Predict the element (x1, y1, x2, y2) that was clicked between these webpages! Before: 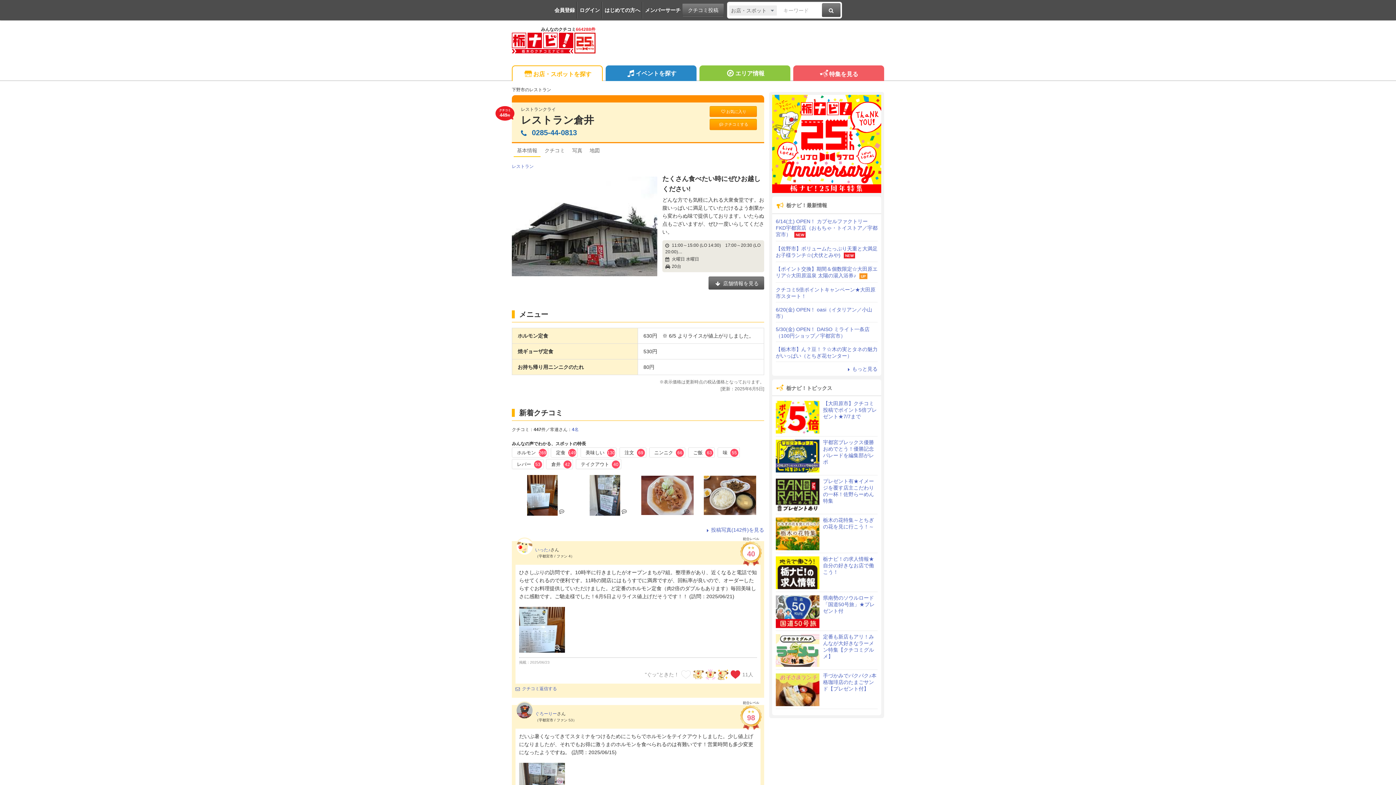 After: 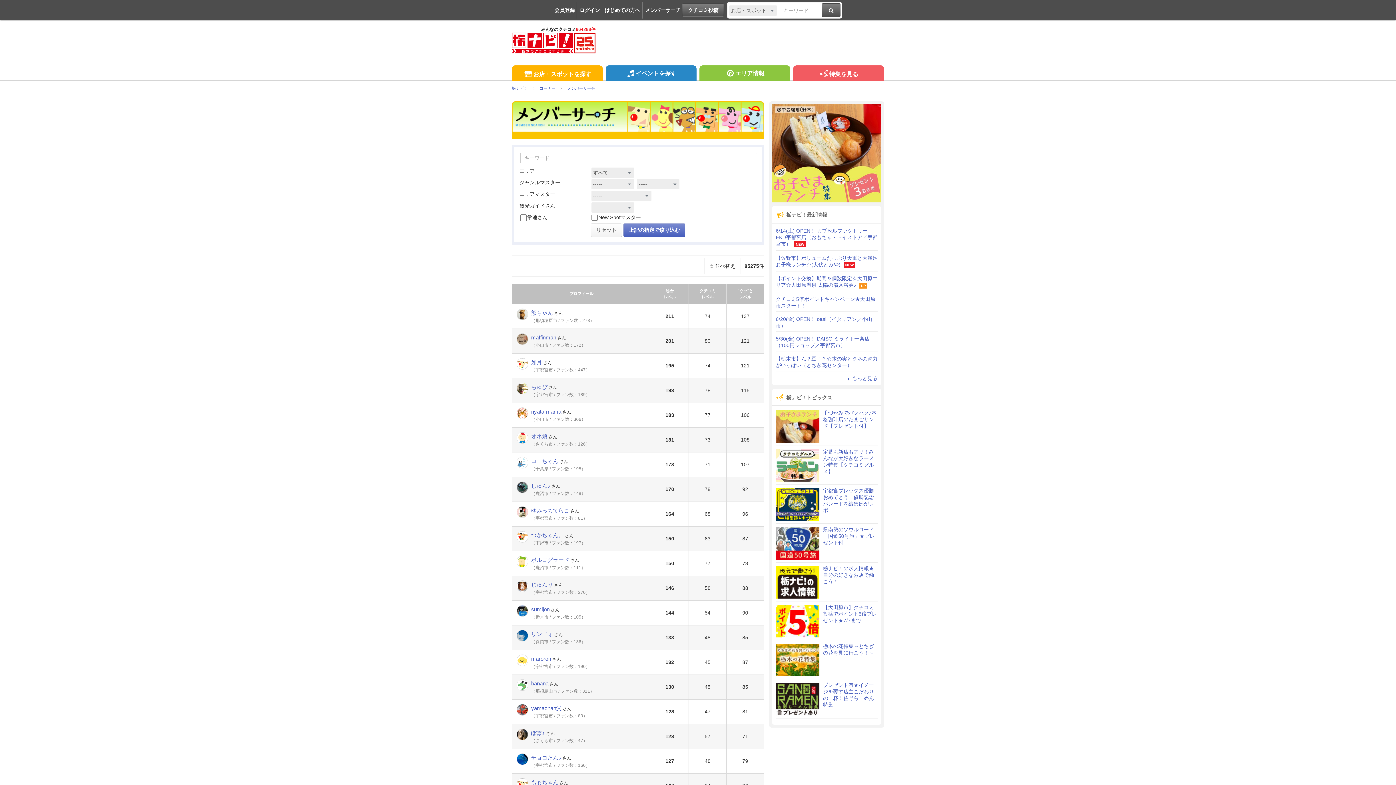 Action: label: メンバーサーチ bbox: (643, 0, 681, 19)